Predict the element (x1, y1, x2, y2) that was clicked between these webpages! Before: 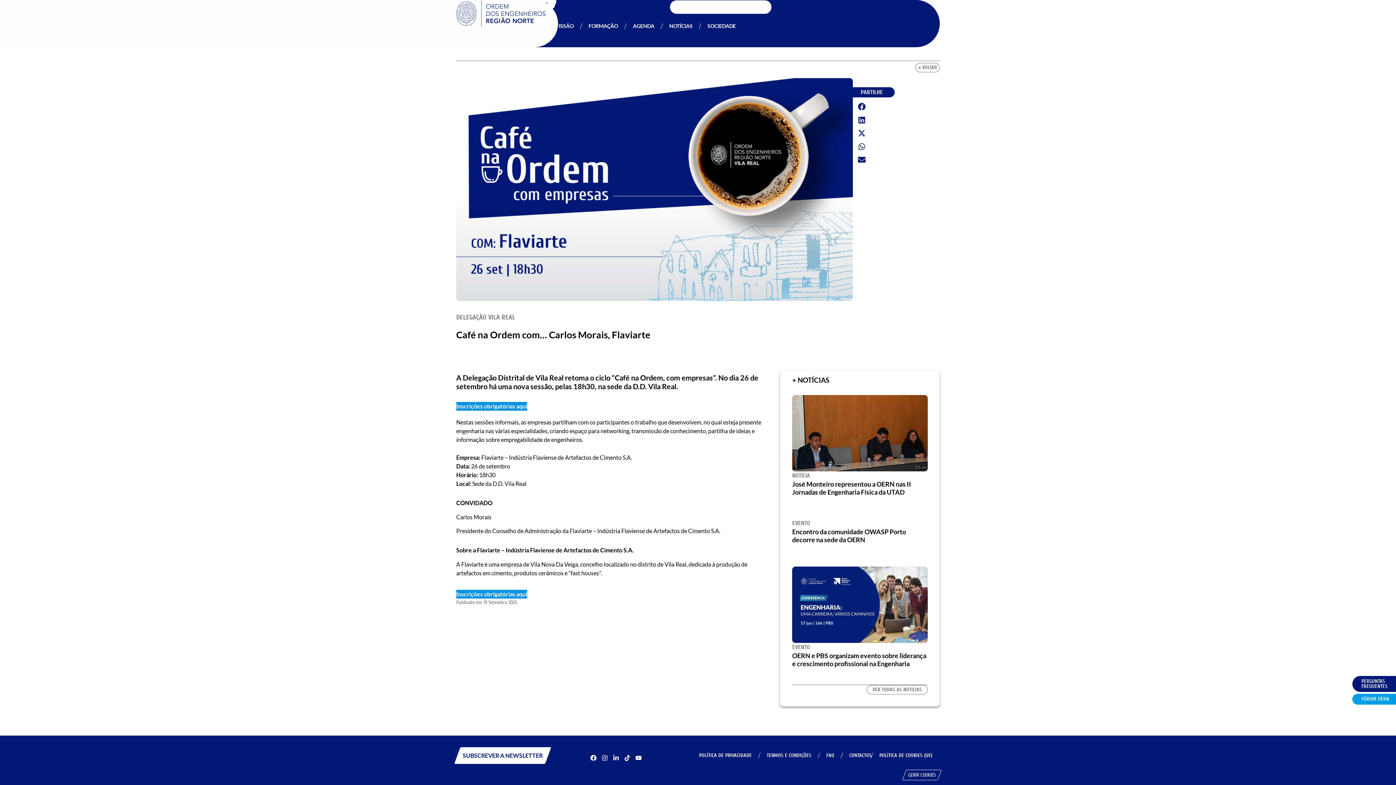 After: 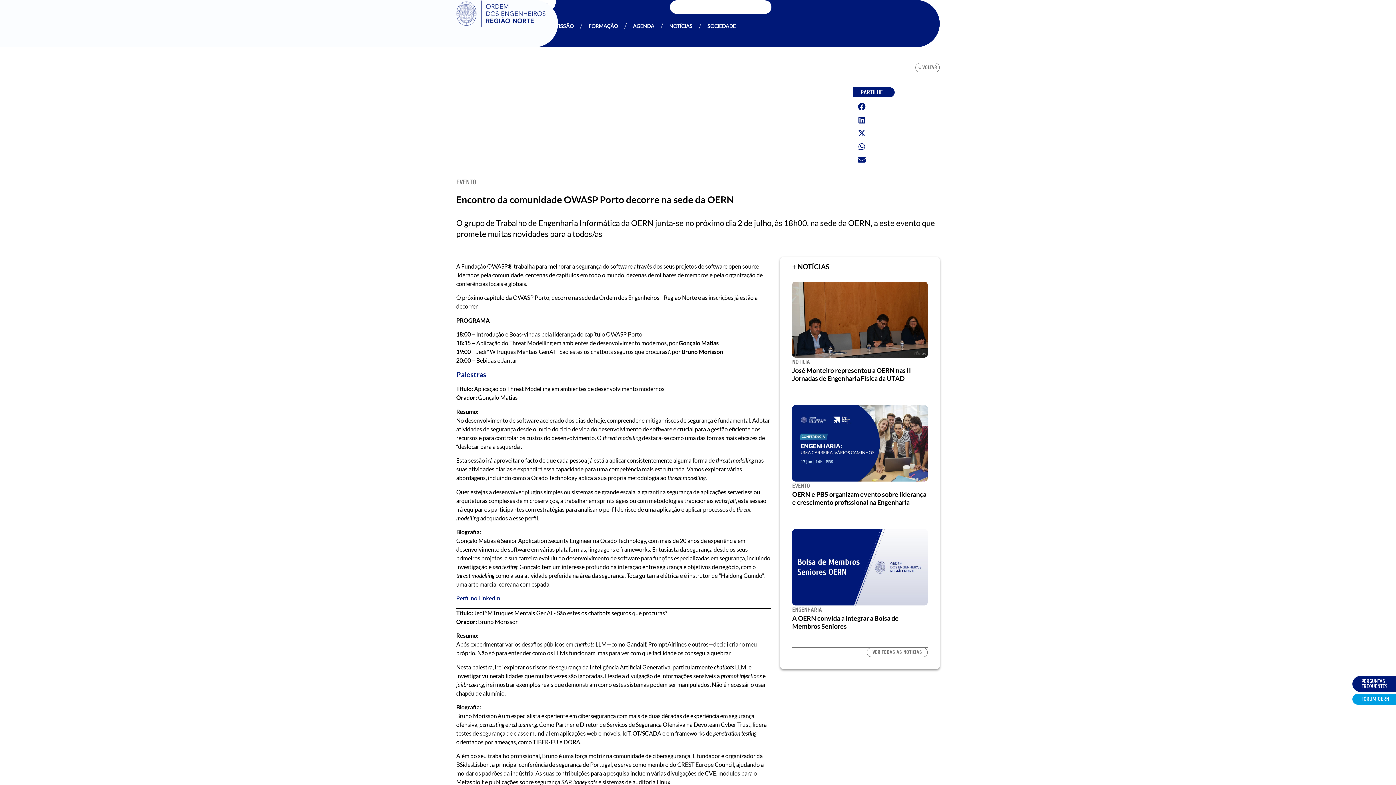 Action: bbox: (792, 519, 928, 549) label: EVENTO
Encontro da comunidade OWASP Porto decorre na sede da OERN